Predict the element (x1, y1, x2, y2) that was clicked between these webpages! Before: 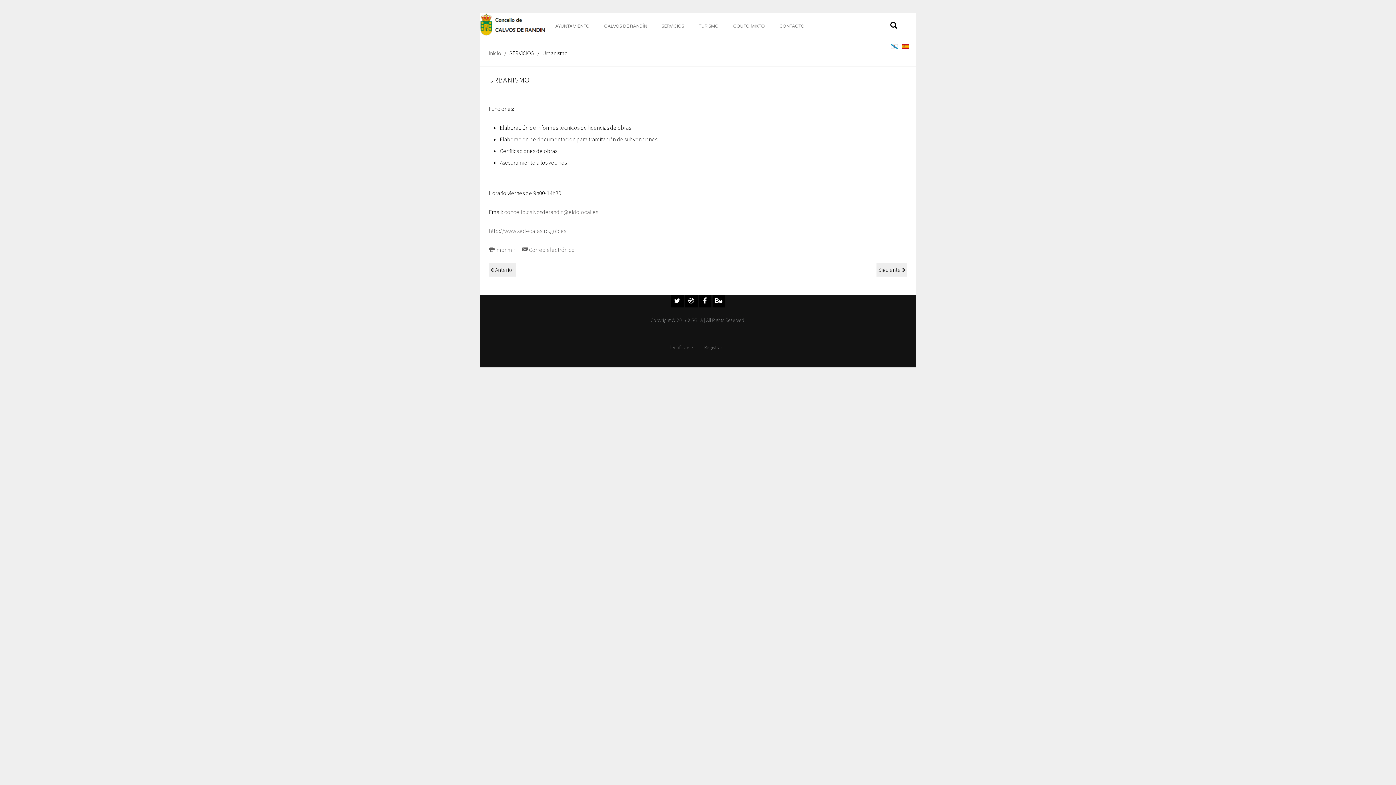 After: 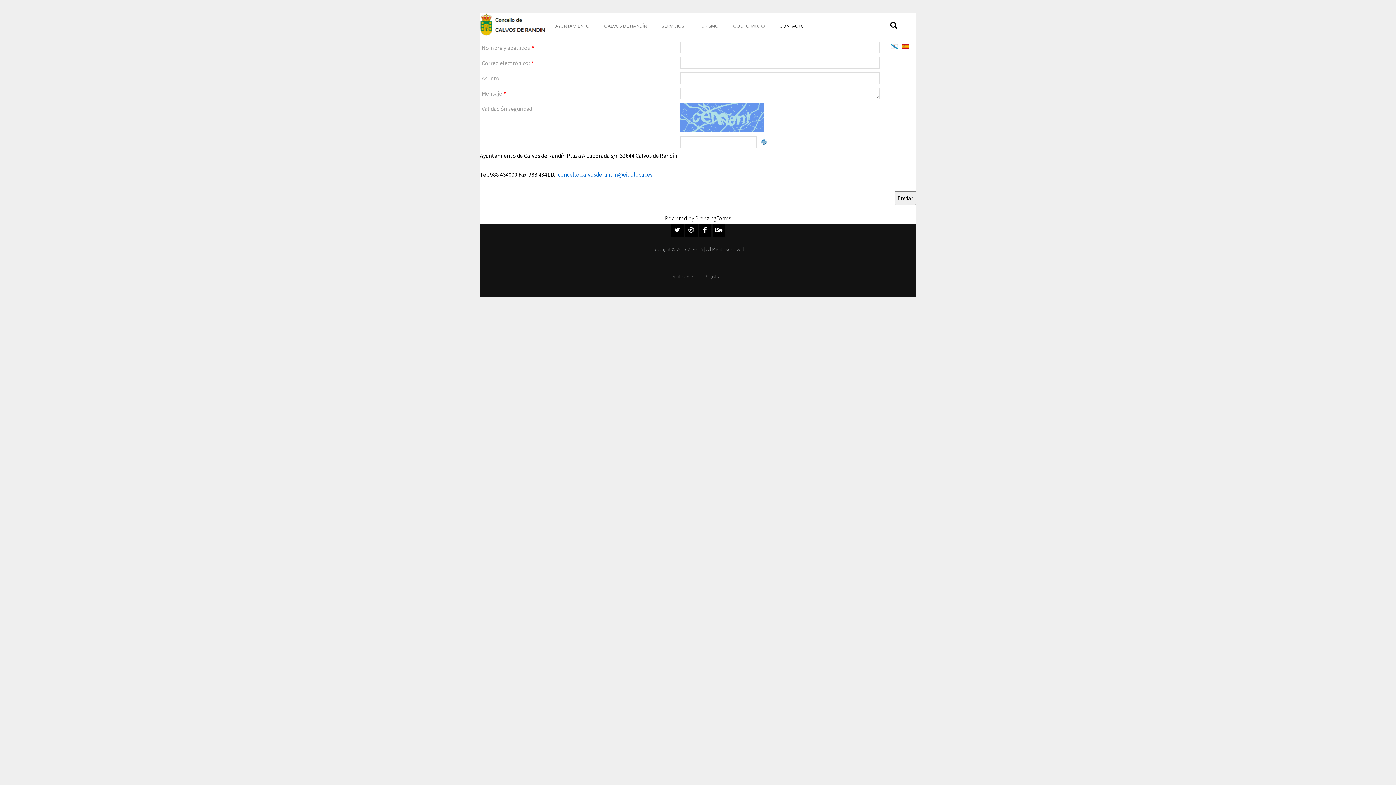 Action: label: CONTACTO bbox: (772, 12, 812, 40)